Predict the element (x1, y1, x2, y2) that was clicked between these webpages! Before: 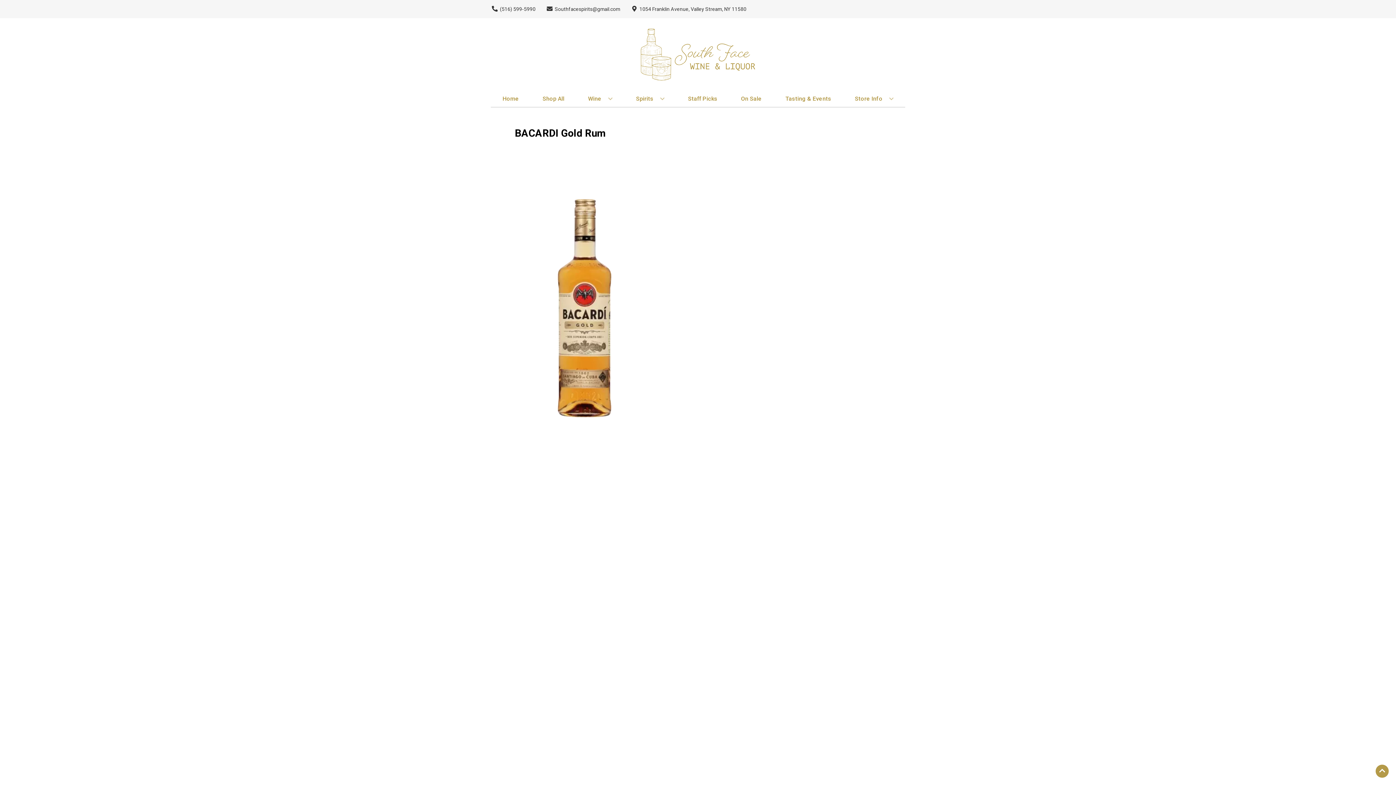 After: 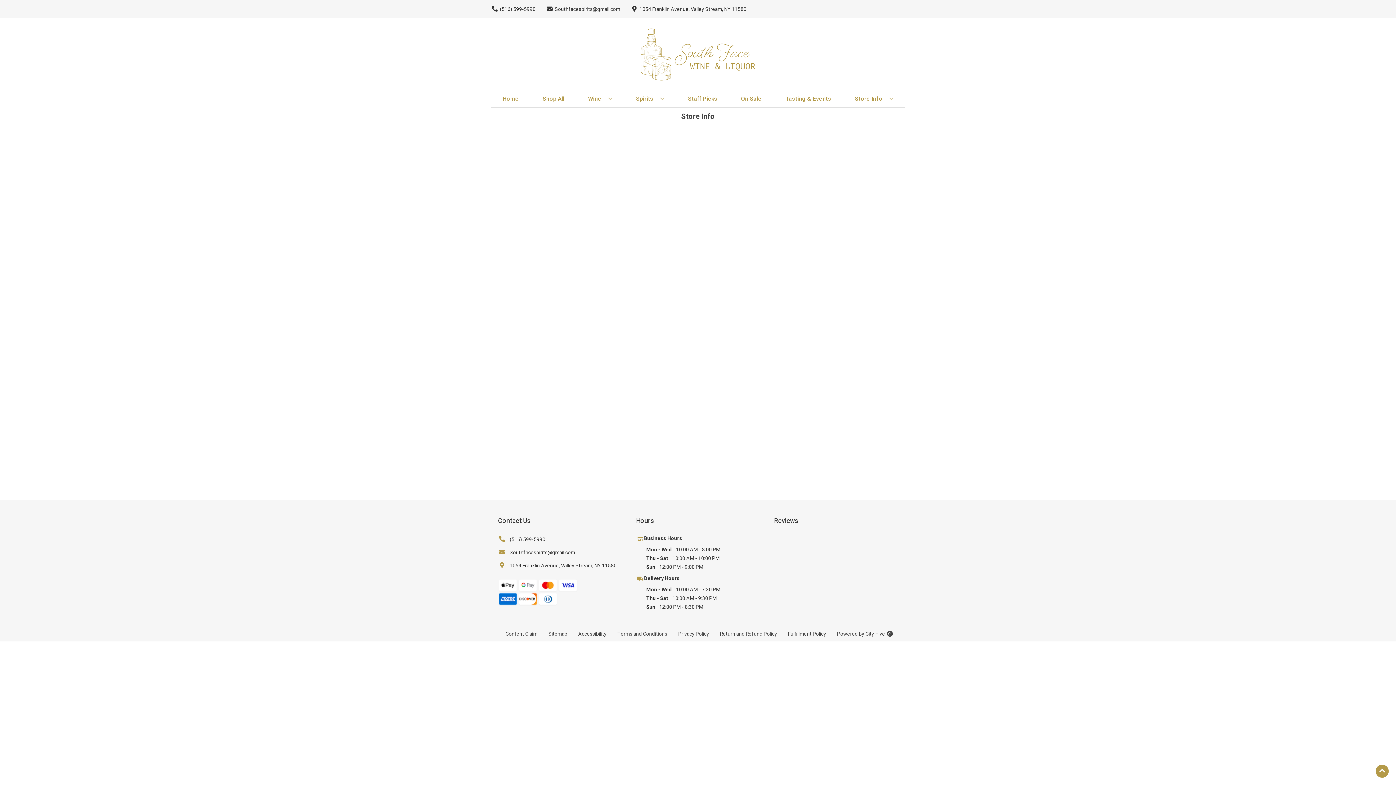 Action: label: Store Info bbox: (852, 90, 896, 106)